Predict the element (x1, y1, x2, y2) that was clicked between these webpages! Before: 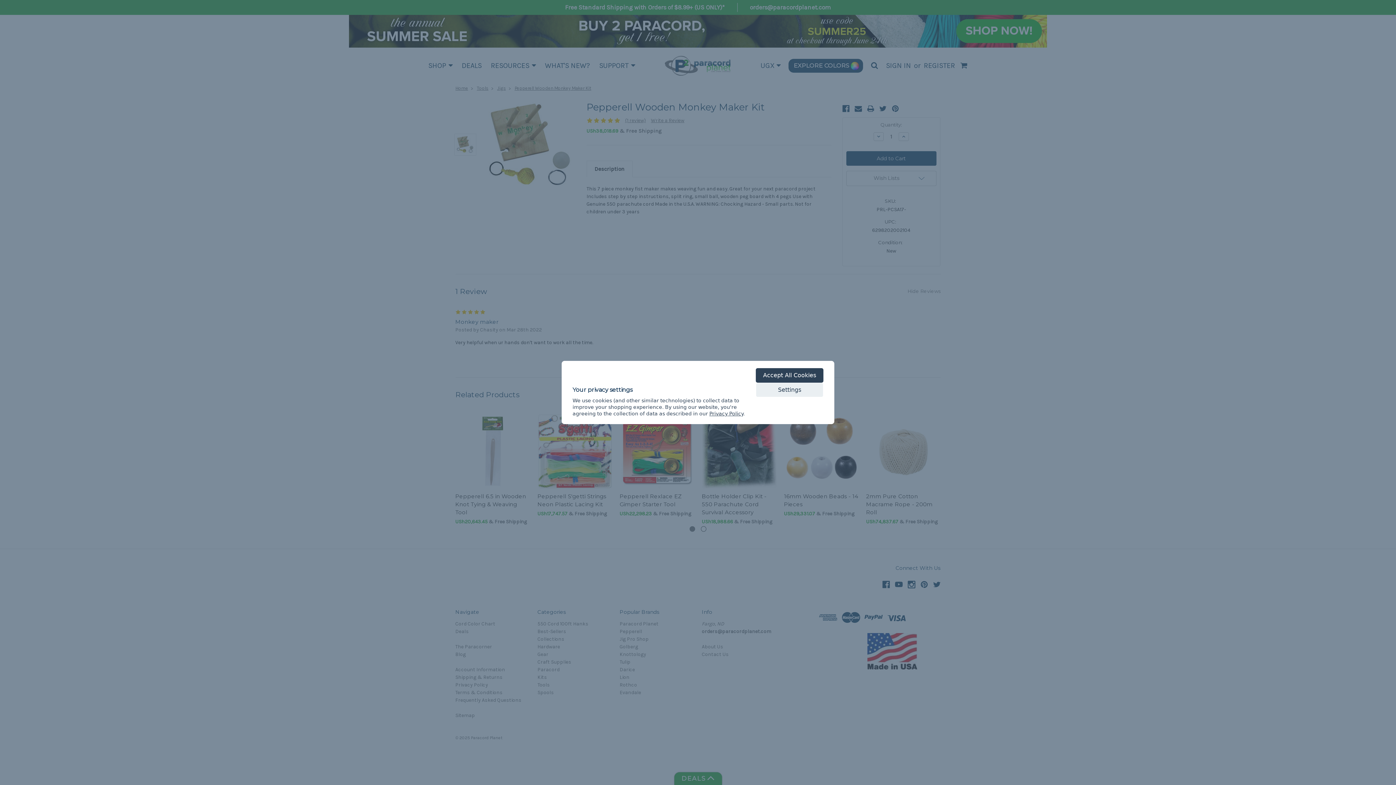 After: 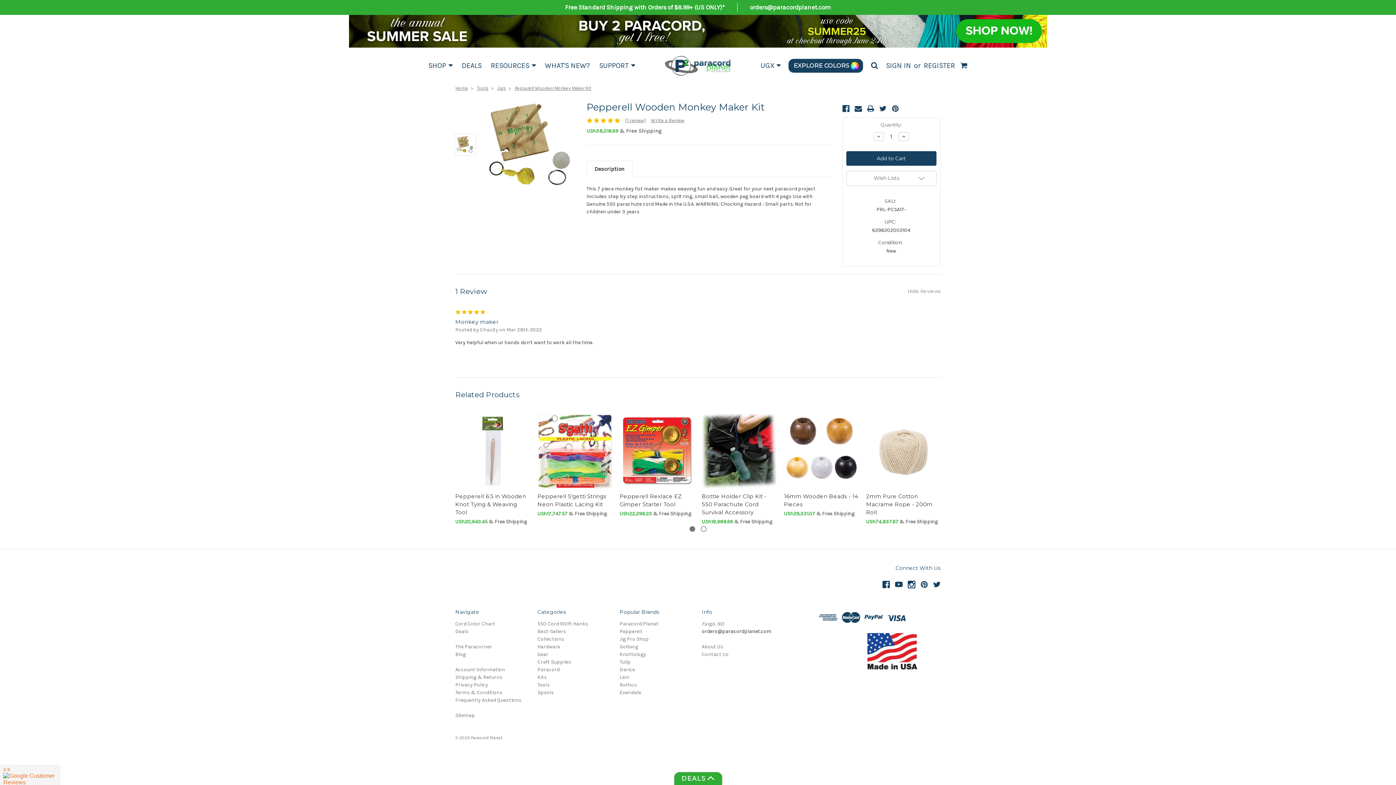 Action: label: Accept All Cookies bbox: (756, 368, 823, 382)